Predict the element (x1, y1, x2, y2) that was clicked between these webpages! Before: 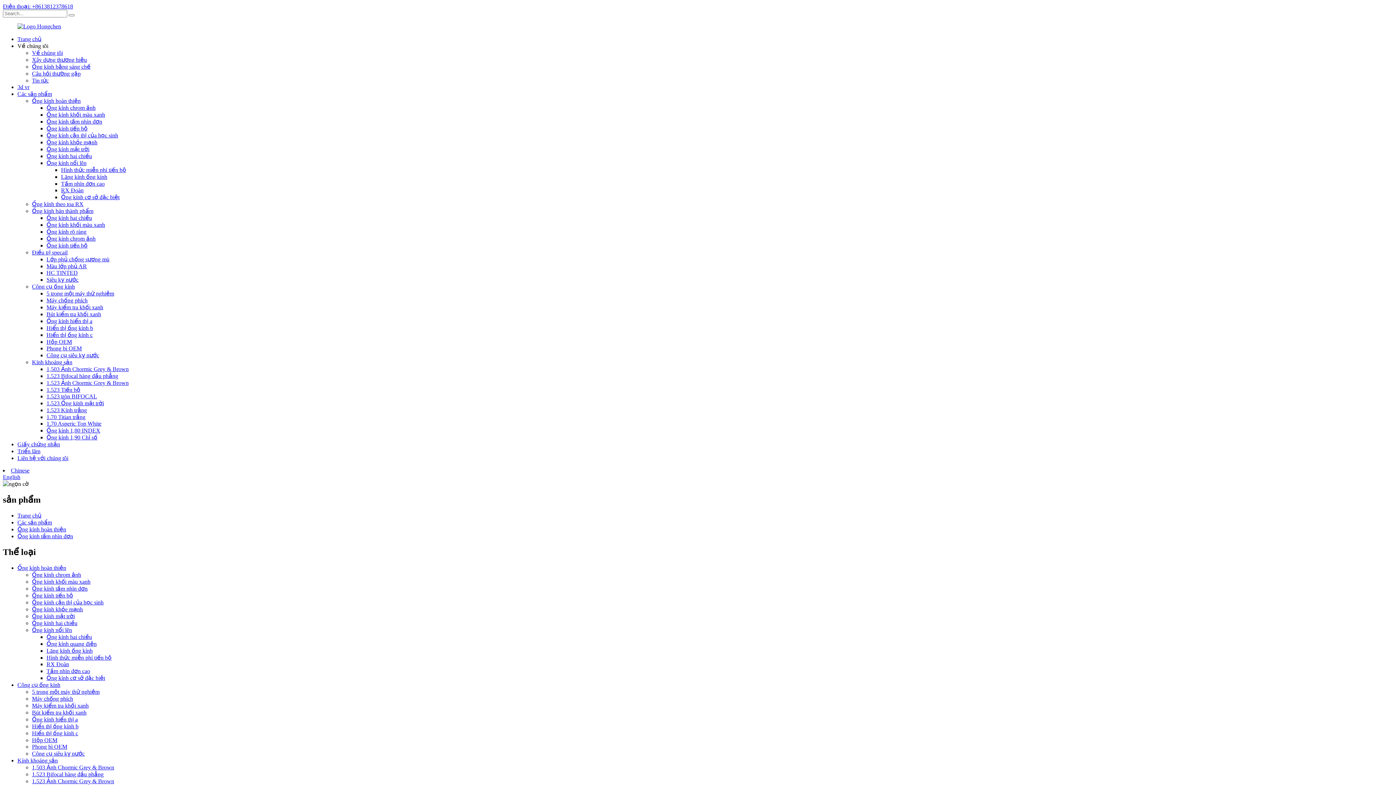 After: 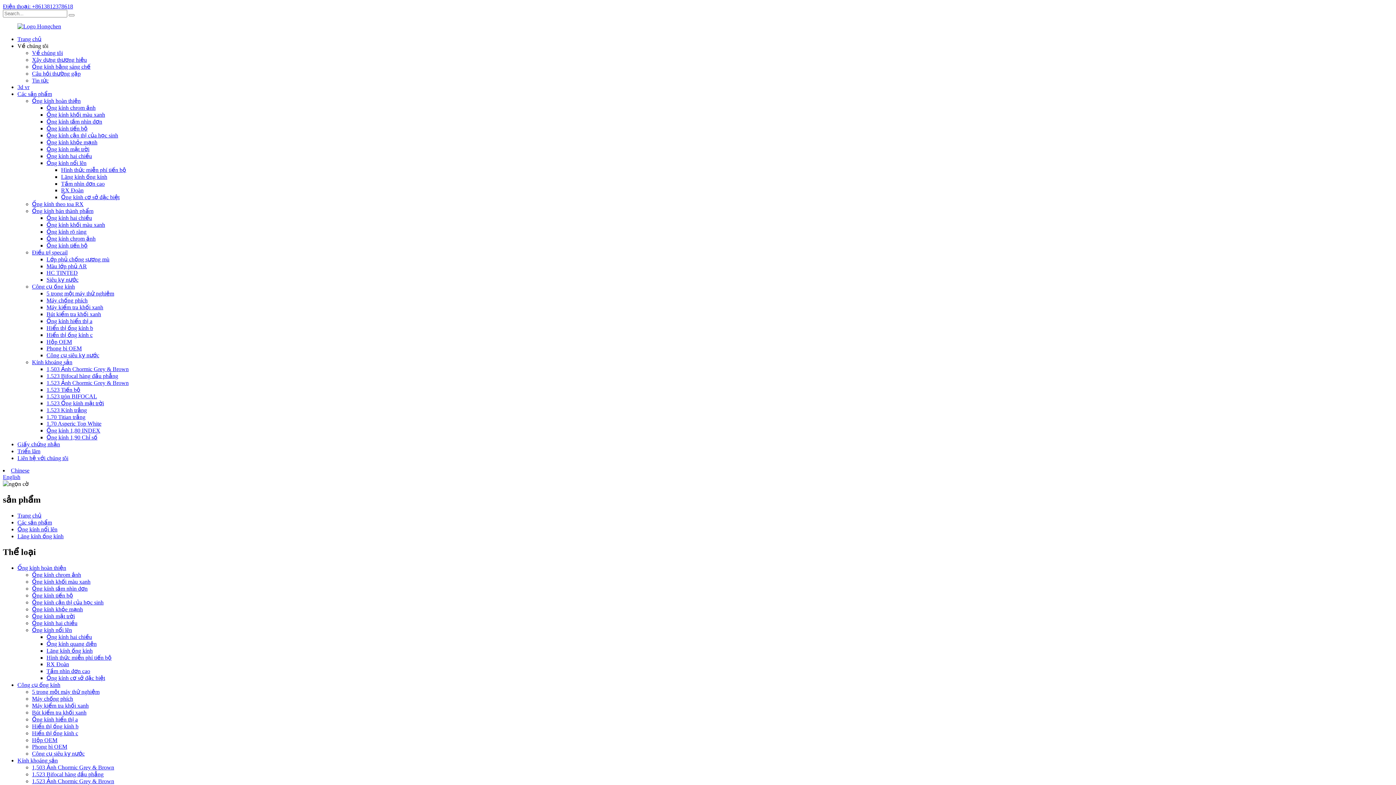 Action: label: Lăng kính ống kính bbox: (46, 647, 92, 654)